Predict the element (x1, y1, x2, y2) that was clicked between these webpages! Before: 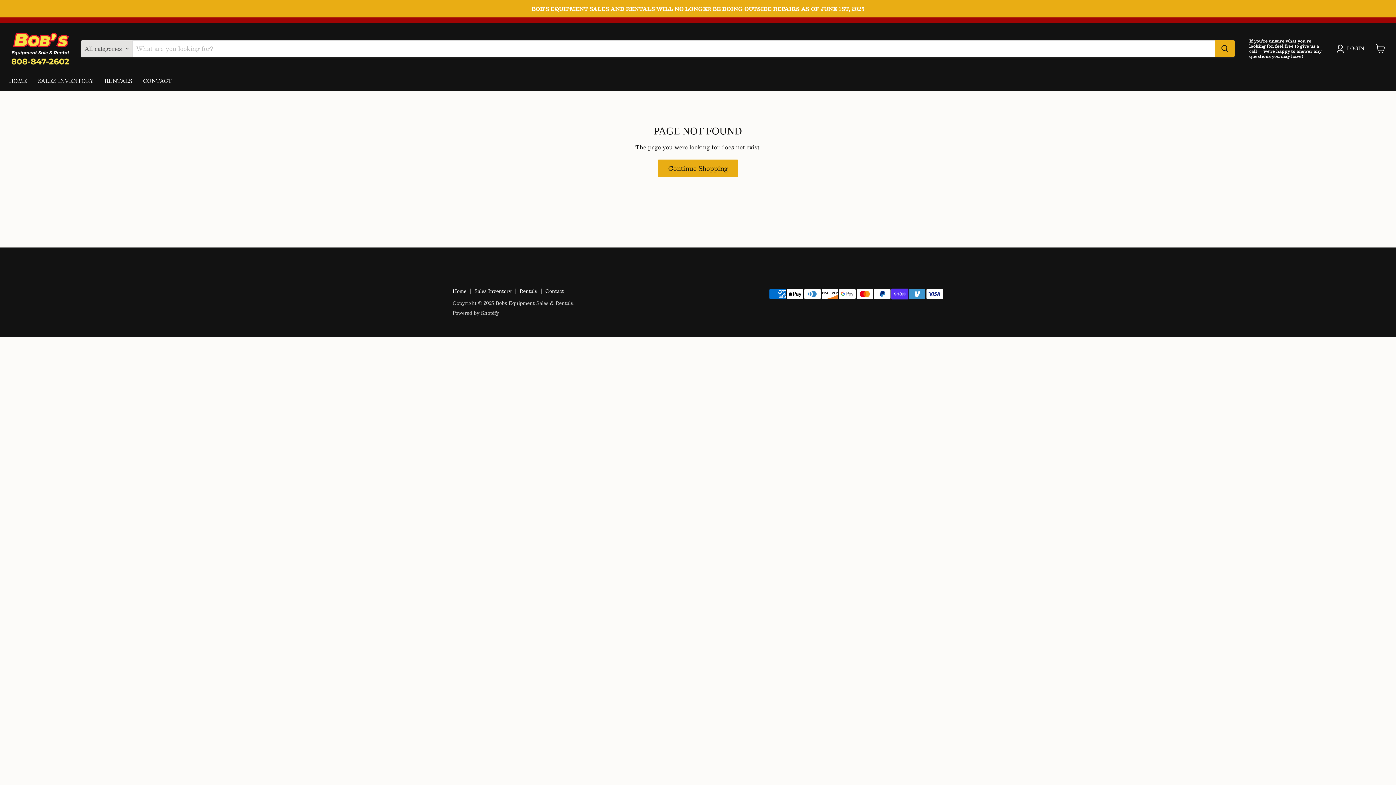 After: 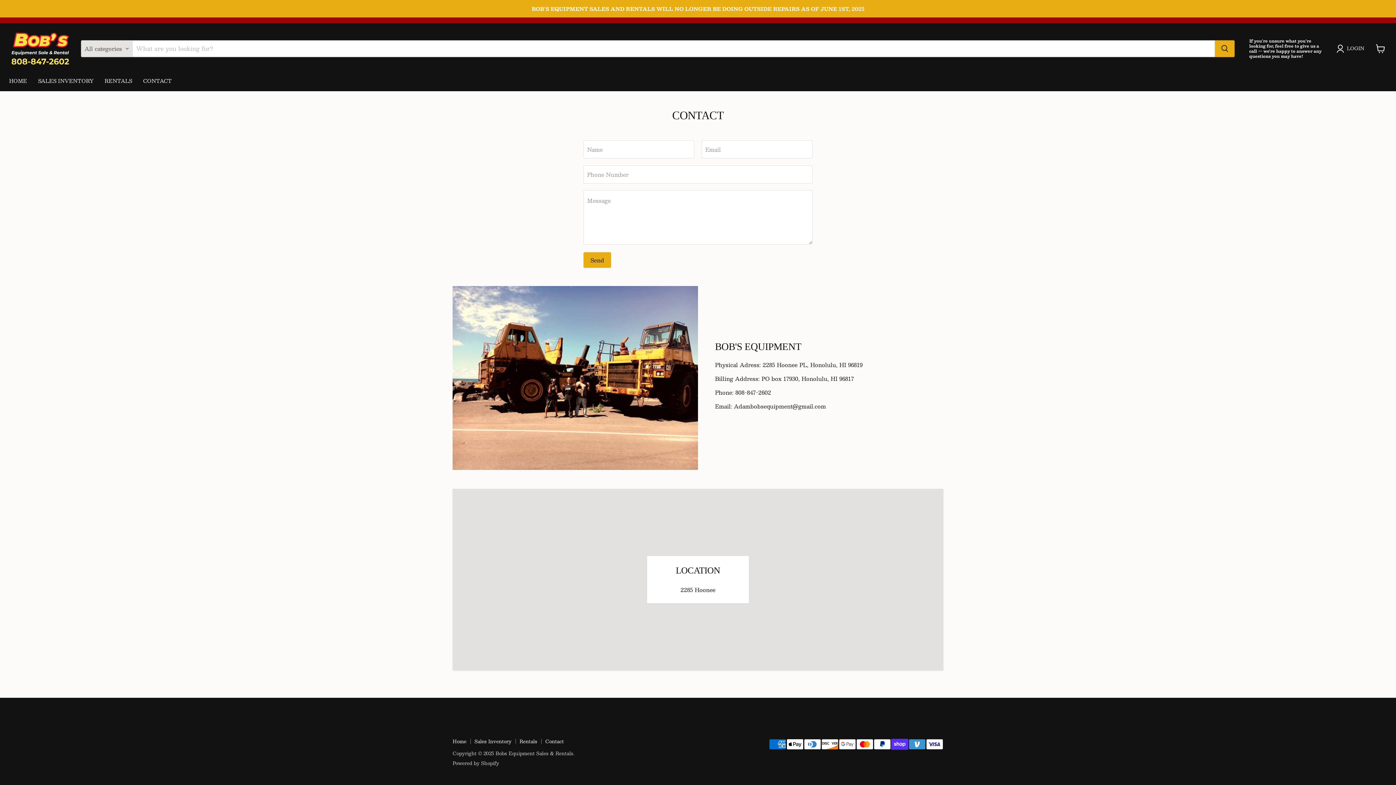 Action: label: Contact bbox: (545, 287, 564, 295)